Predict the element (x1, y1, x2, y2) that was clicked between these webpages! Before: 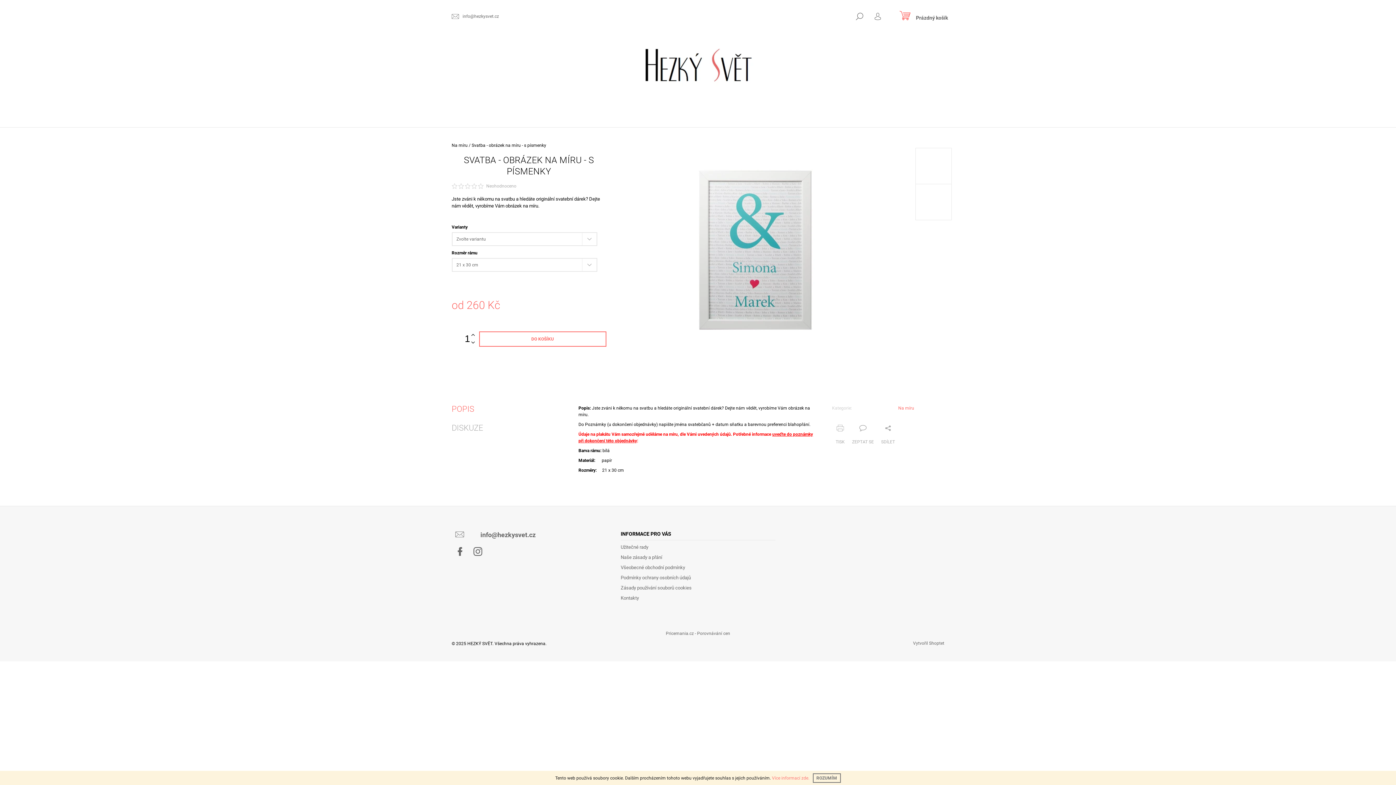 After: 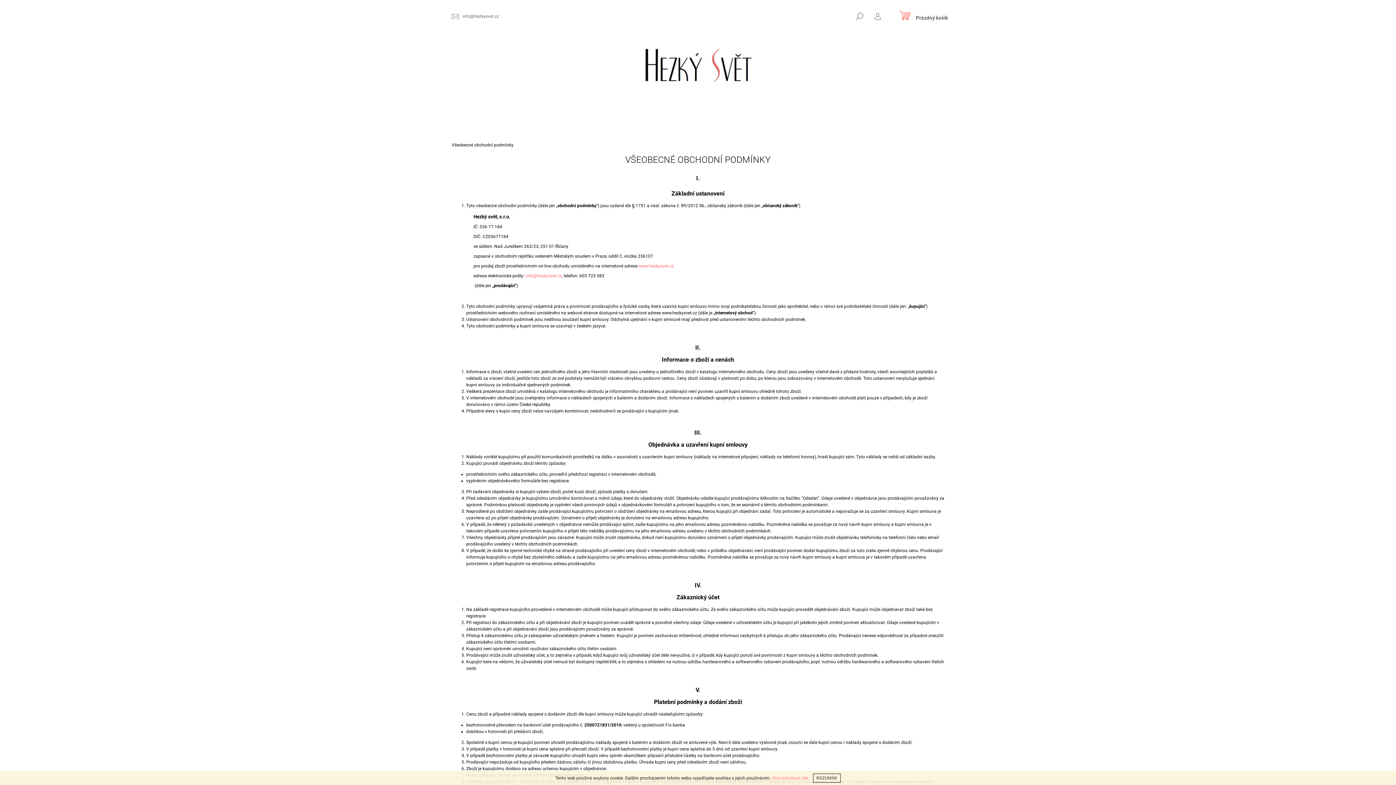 Action: label: Všeobecné obchodní podmínky bbox: (620, 565, 685, 570)